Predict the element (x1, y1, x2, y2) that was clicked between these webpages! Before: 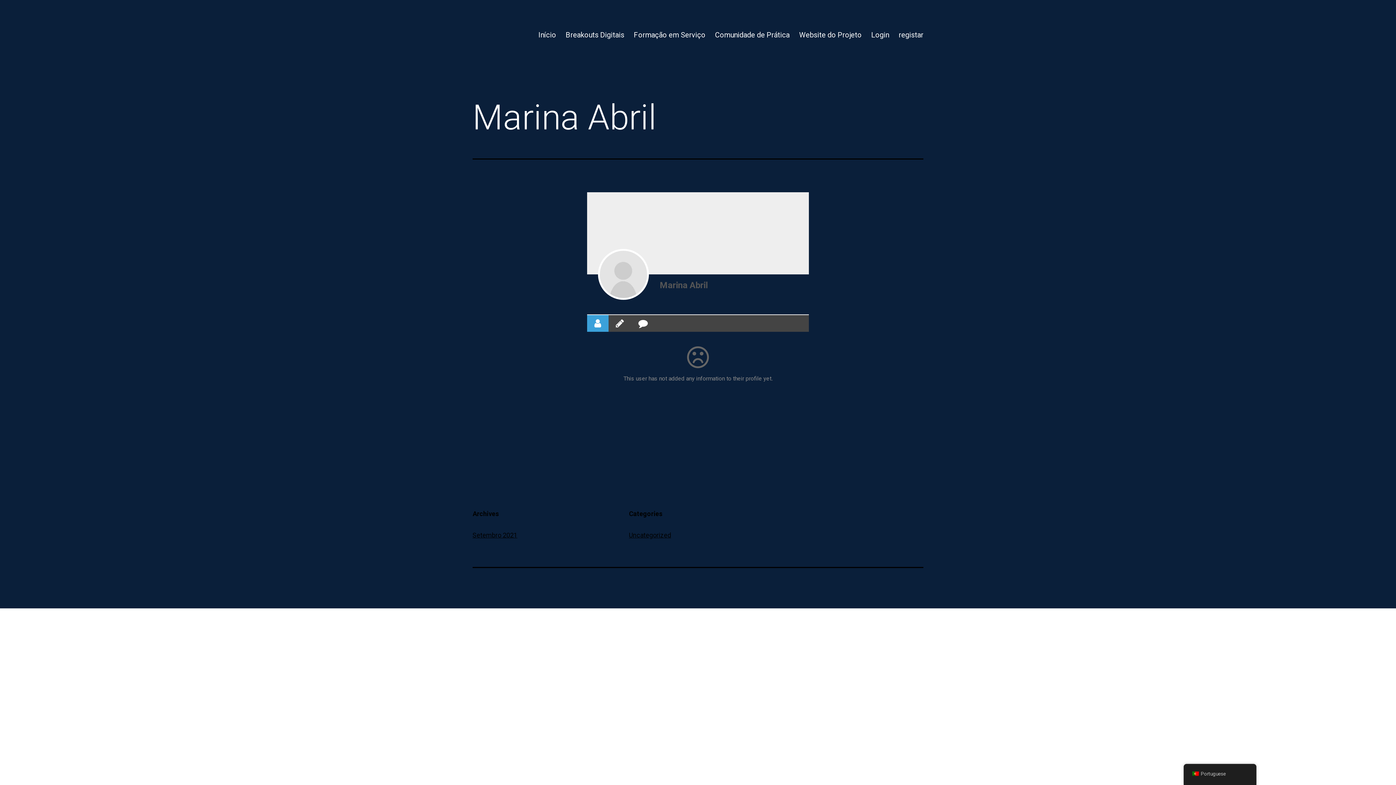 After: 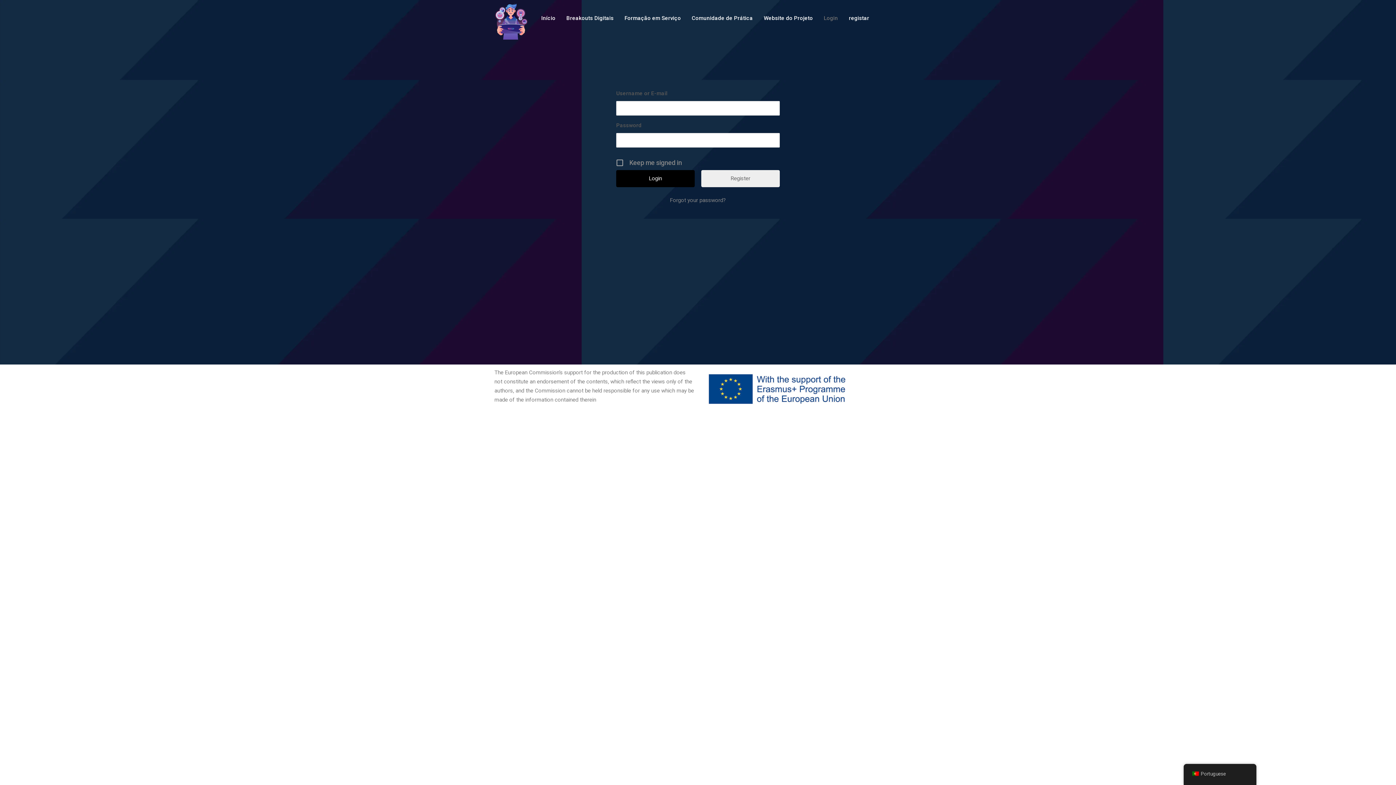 Action: bbox: (866, 26, 894, 44) label: Login